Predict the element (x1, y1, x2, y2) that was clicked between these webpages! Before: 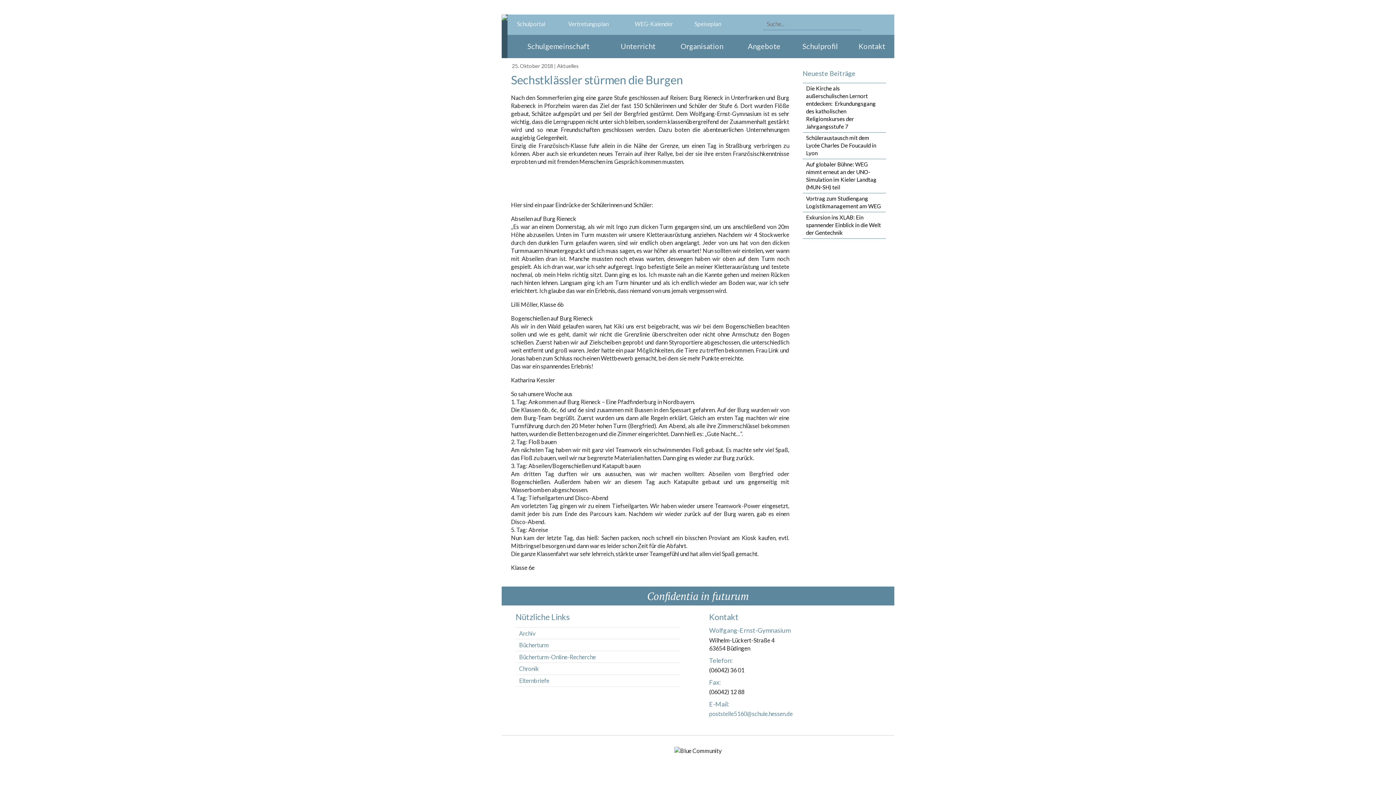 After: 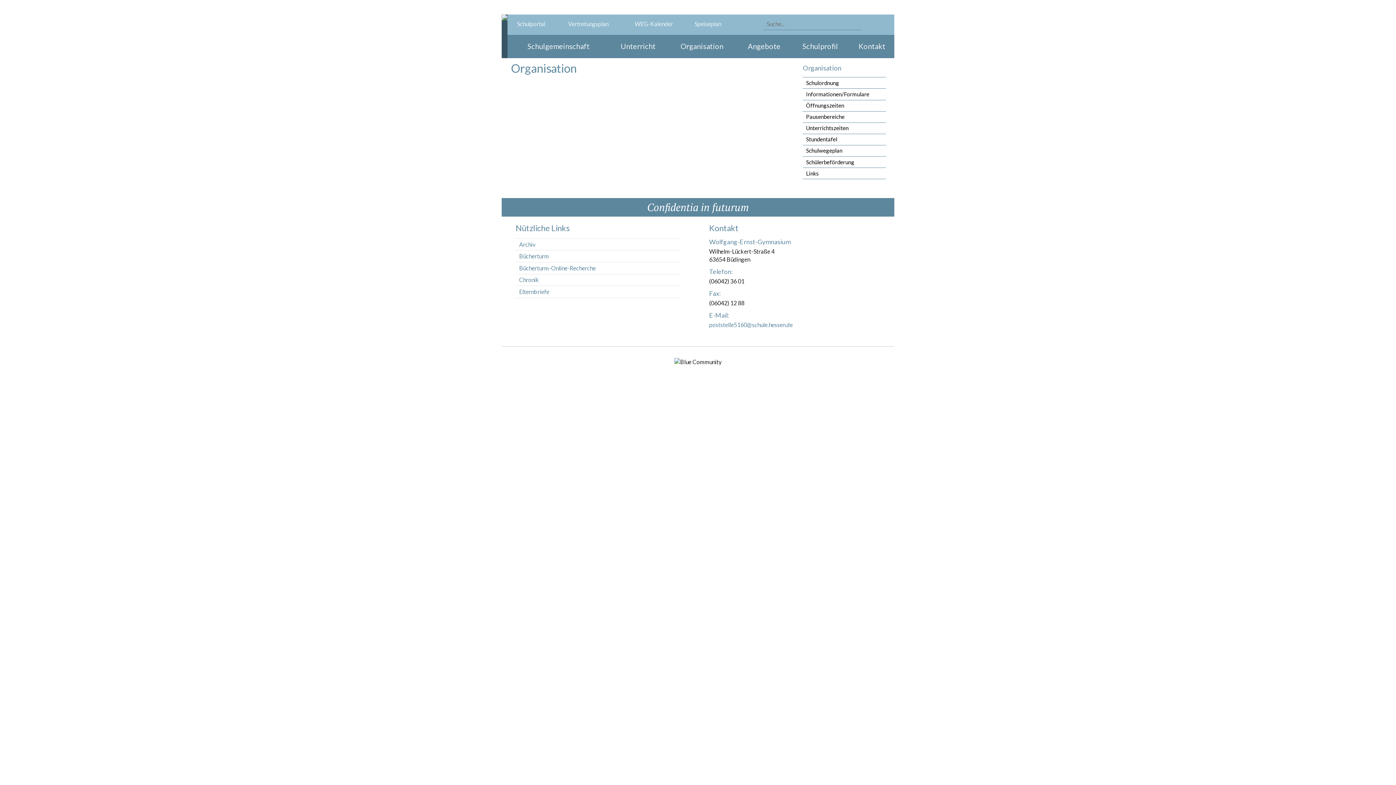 Action: label: Organisation bbox: (666, 34, 737, 58)